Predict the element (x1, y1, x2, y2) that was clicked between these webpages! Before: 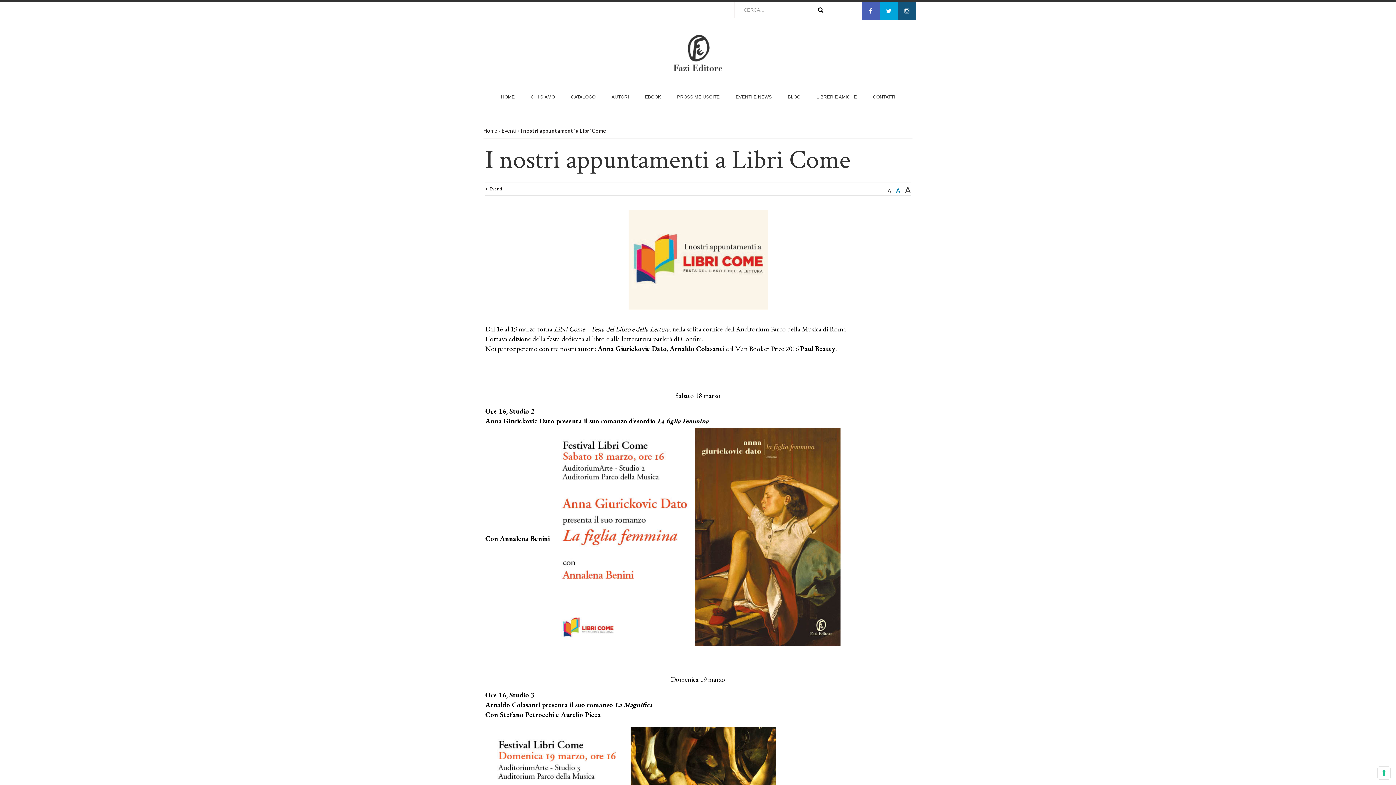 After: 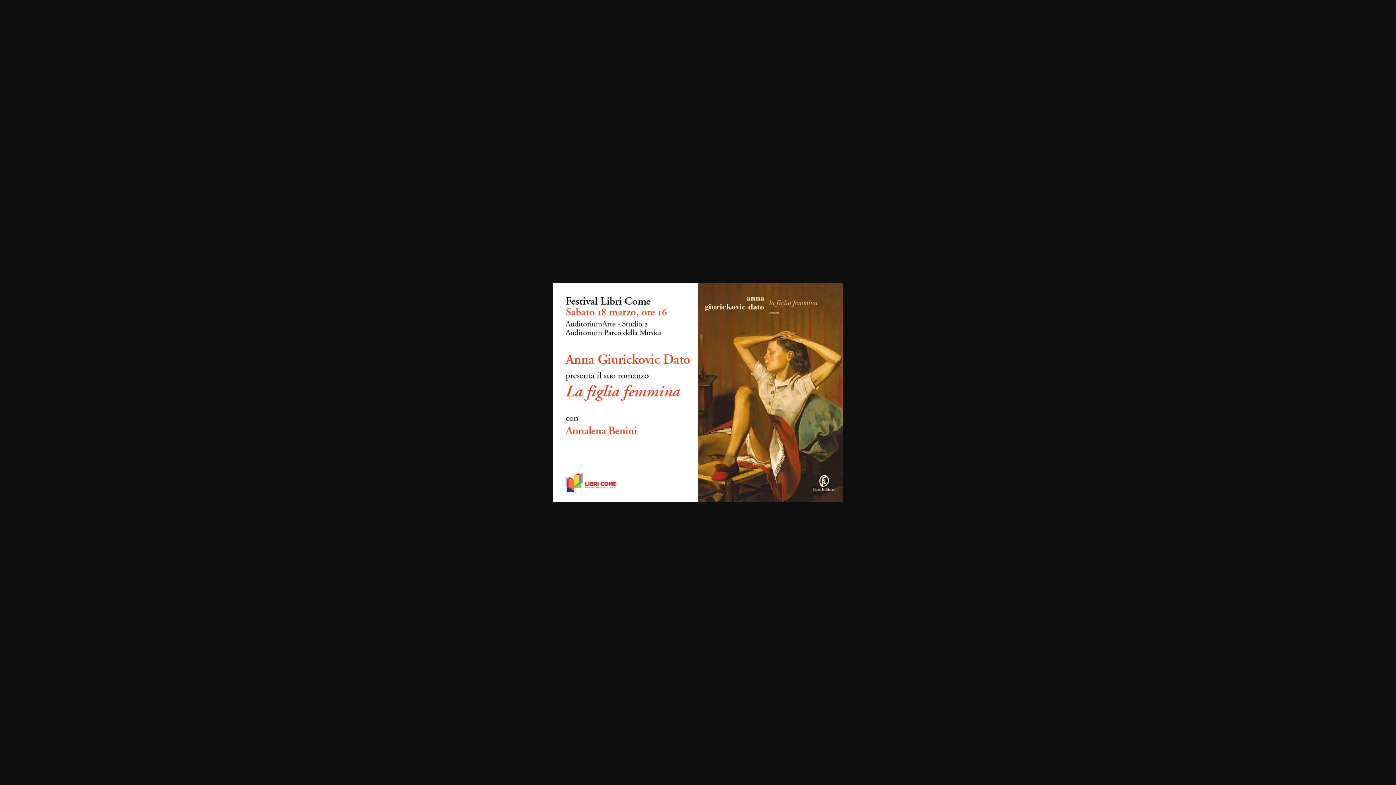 Action: bbox: (549, 534, 848, 543)